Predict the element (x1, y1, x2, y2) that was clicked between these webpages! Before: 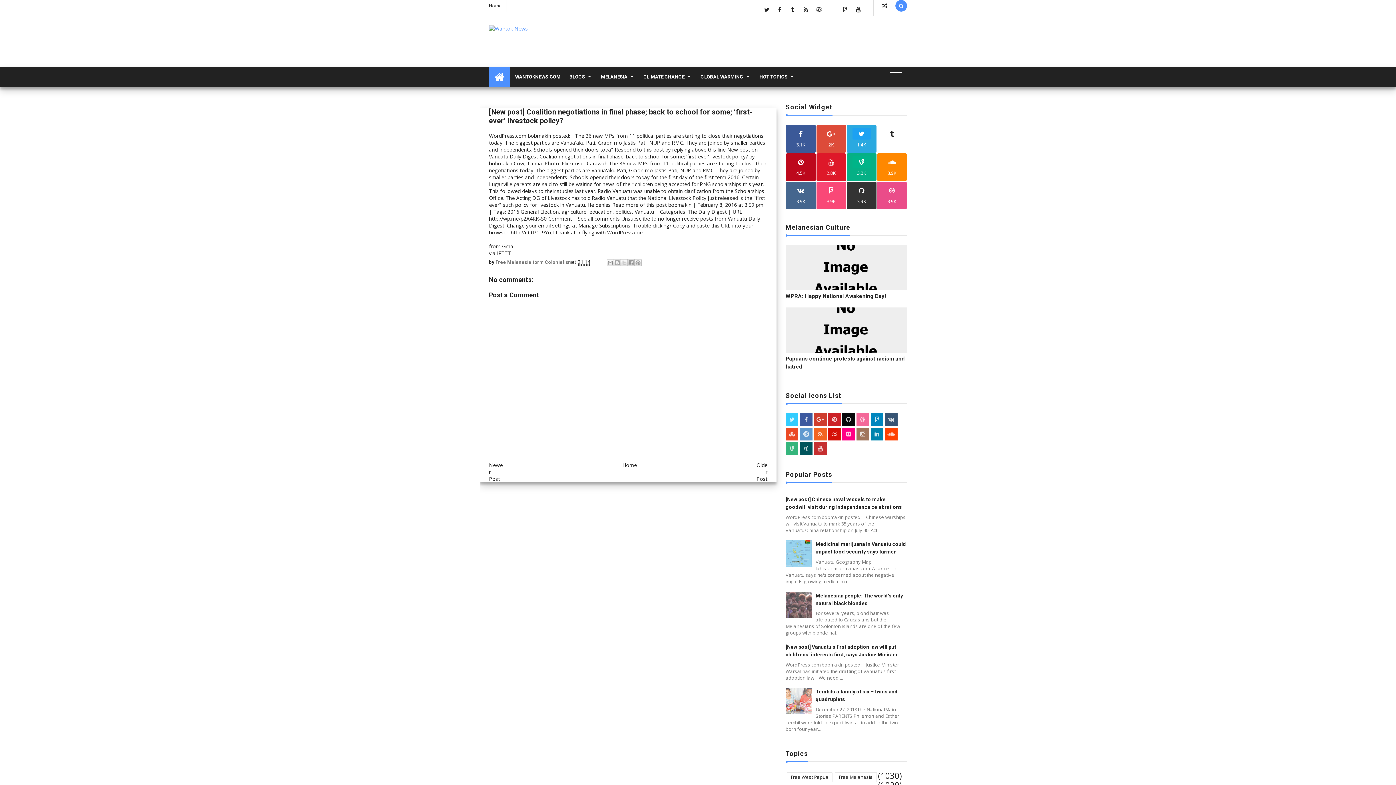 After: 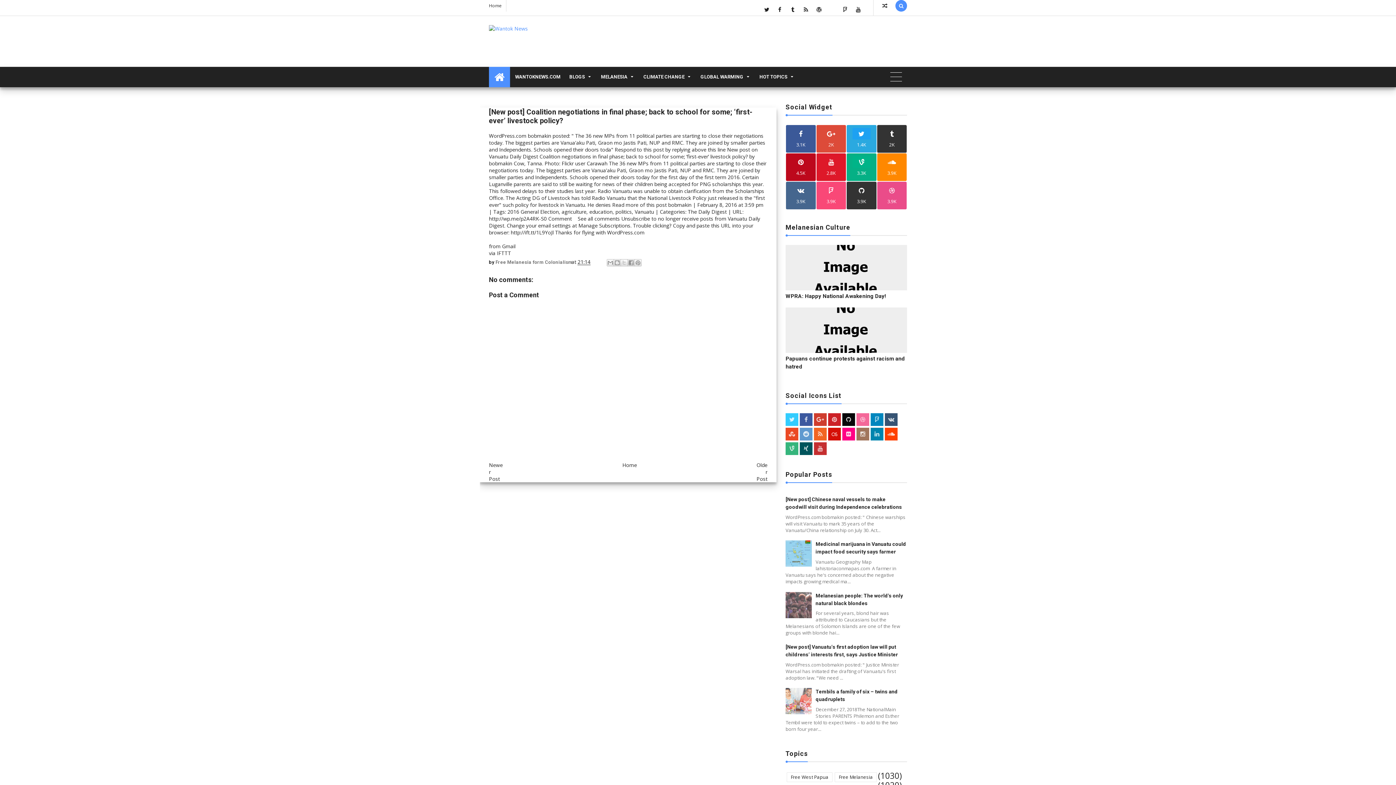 Action: bbox: (879, 128, 905, 149) label: 2K